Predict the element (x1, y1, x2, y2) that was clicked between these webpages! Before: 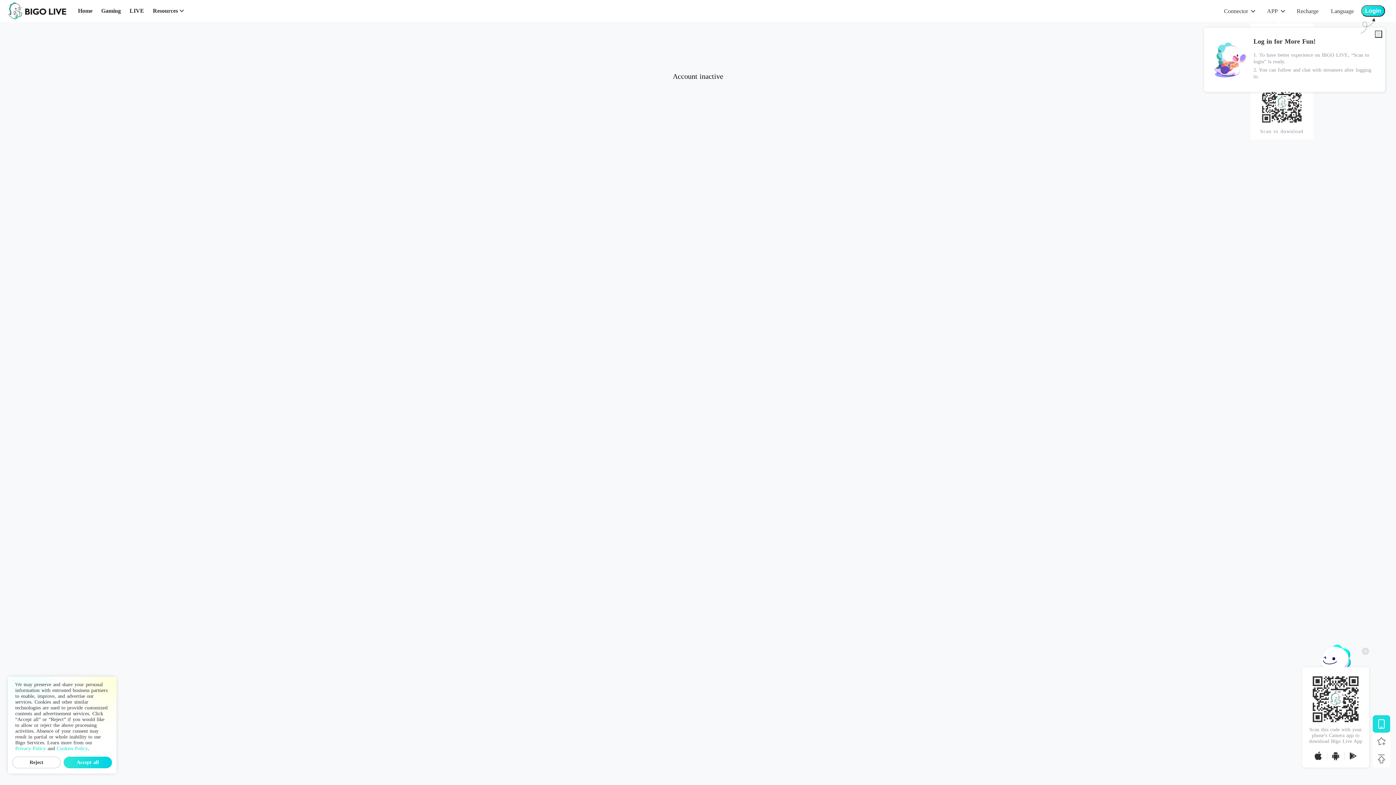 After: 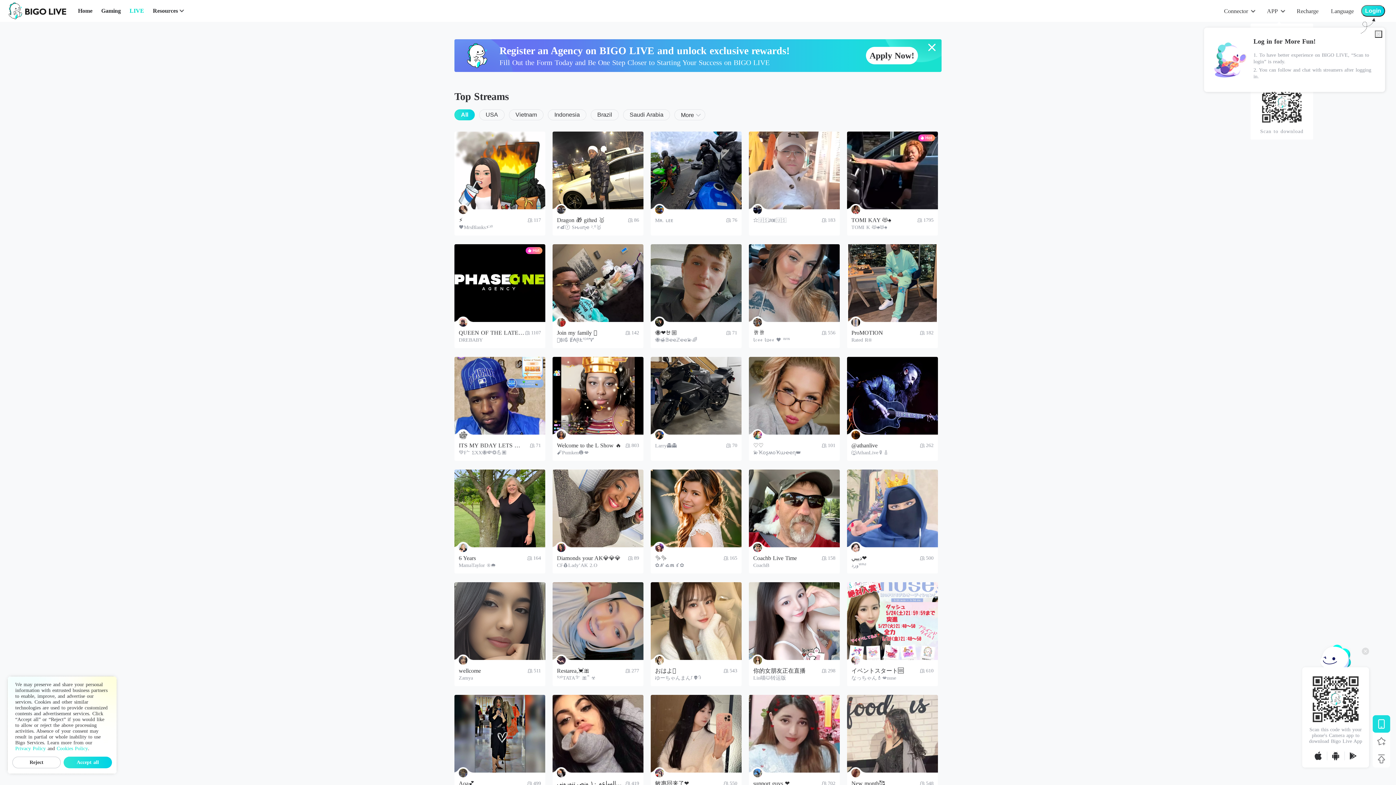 Action: bbox: (129, 6, 144, 15) label: LIVE